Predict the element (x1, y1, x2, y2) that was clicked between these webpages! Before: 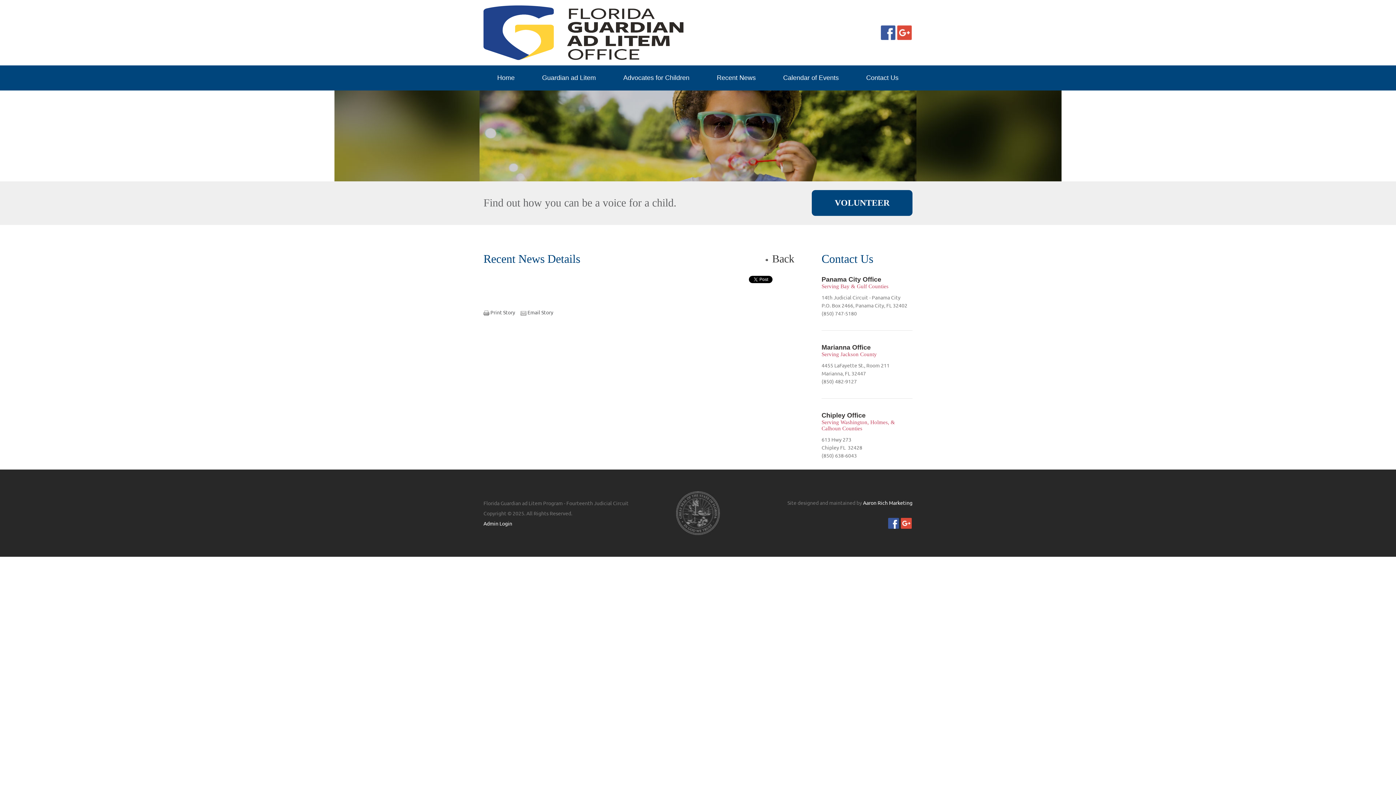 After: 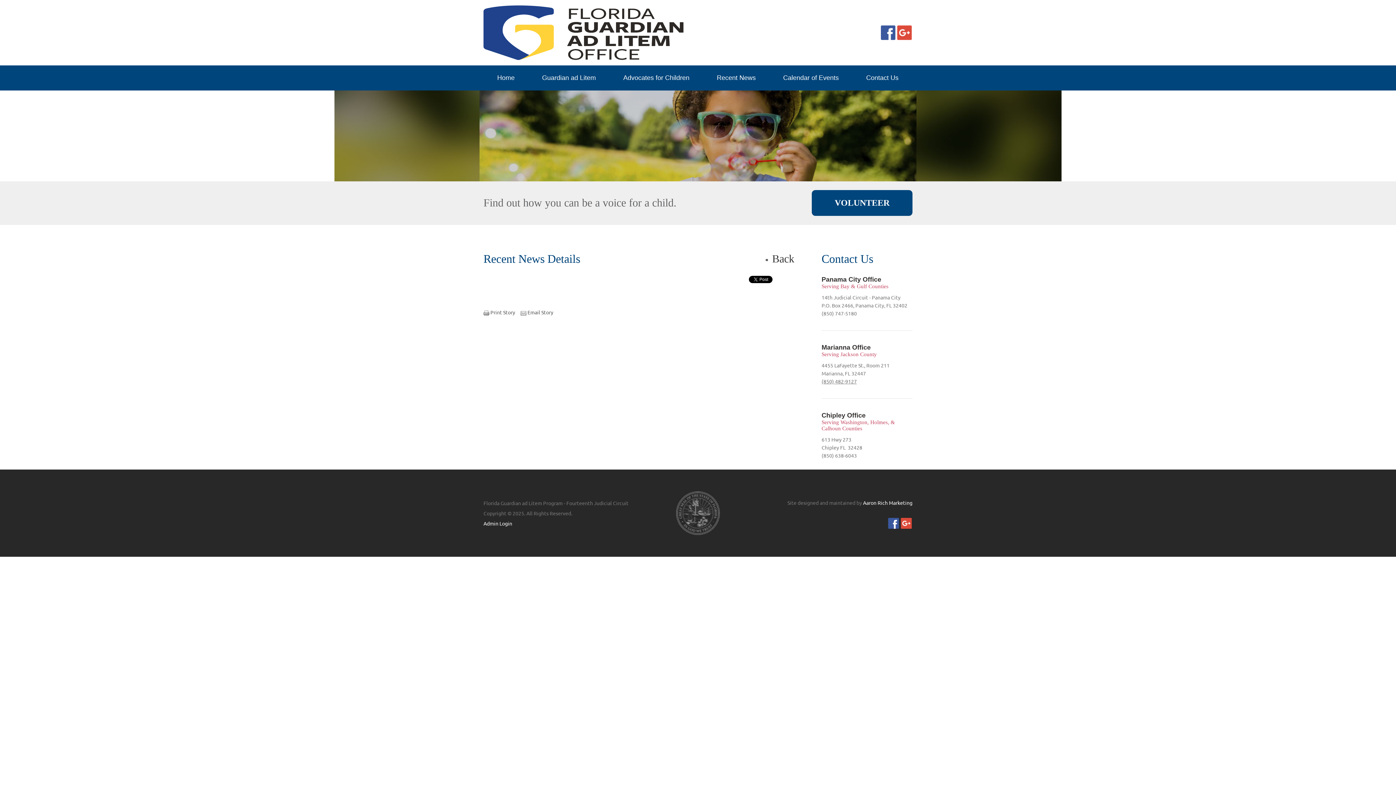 Action: label: (850) 482-9127 bbox: (821, 378, 857, 384)